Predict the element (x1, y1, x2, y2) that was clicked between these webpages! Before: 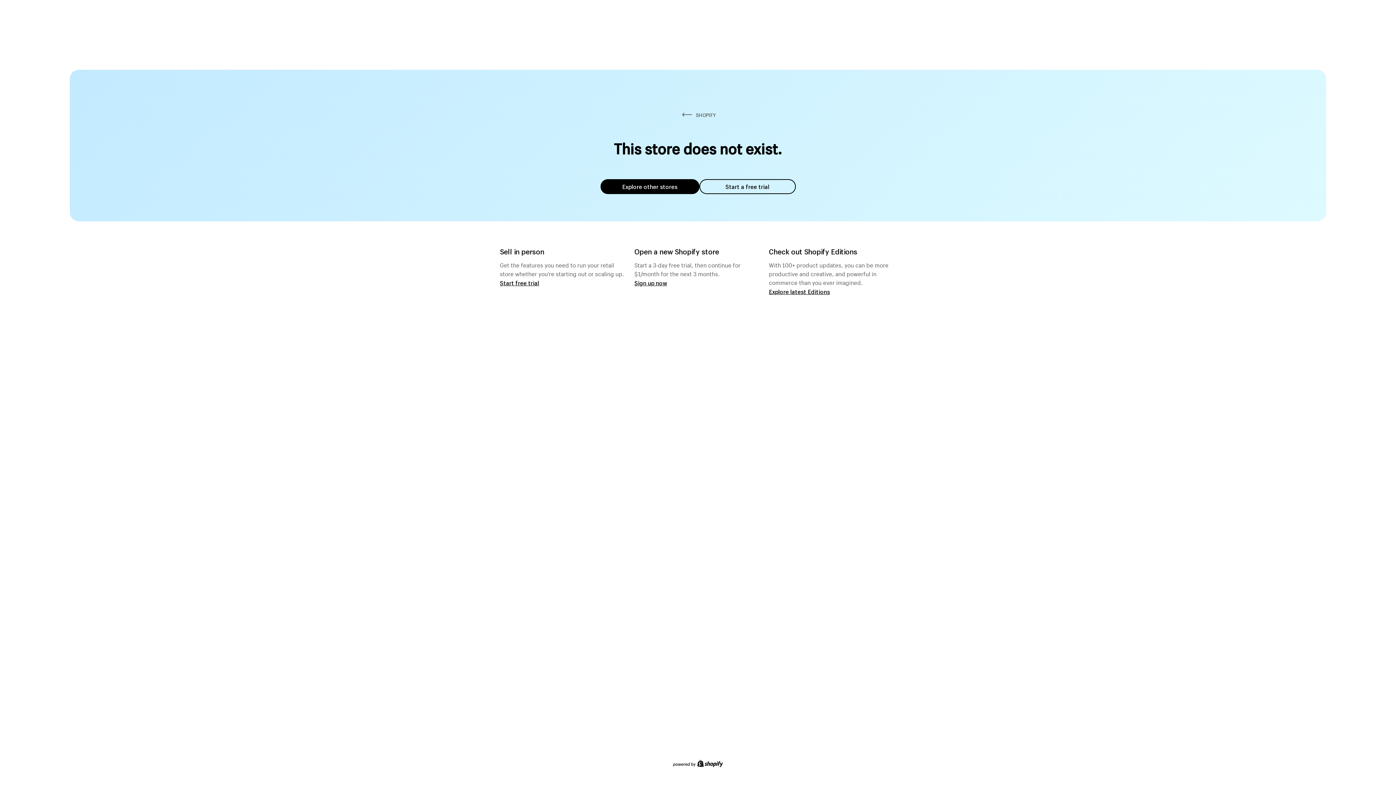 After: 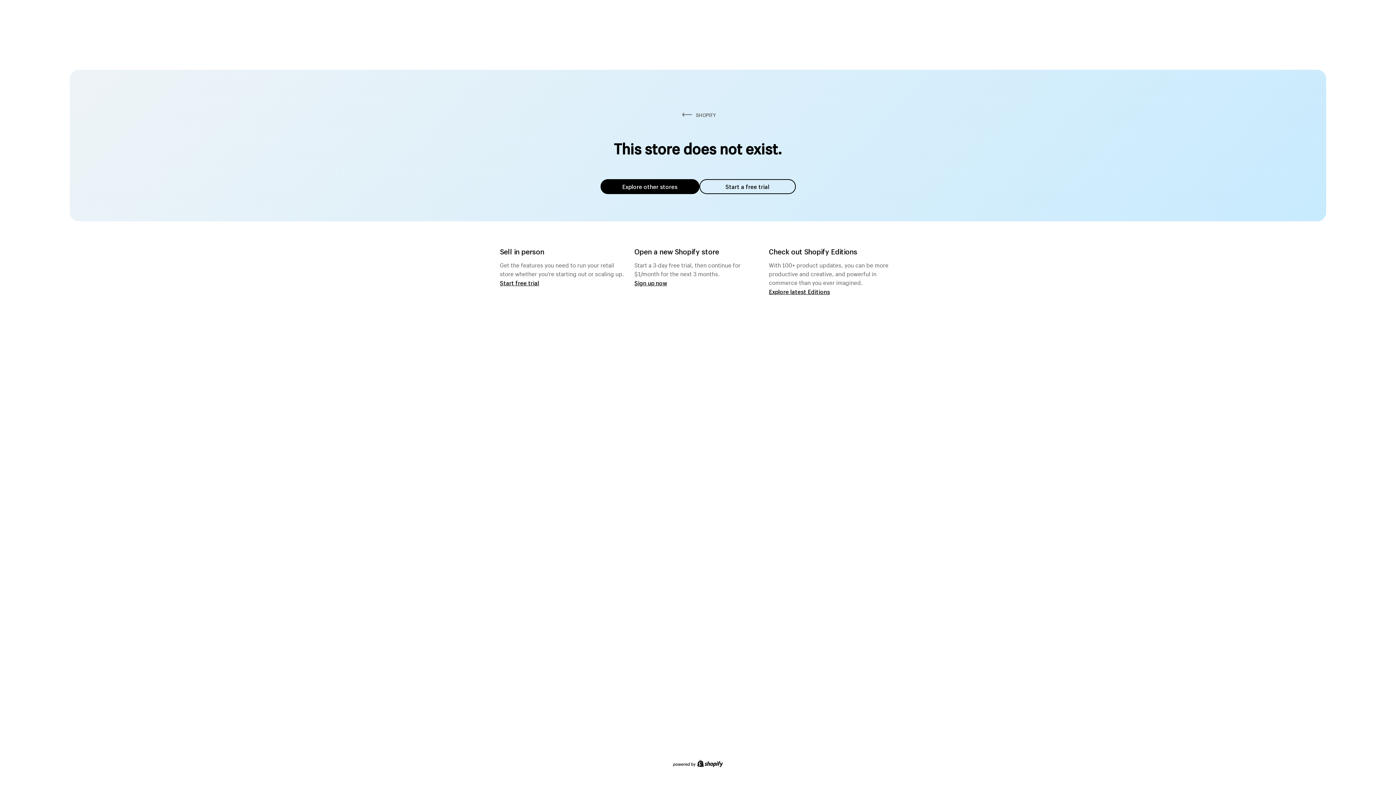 Action: label: Explore other stores bbox: (600, 179, 699, 194)